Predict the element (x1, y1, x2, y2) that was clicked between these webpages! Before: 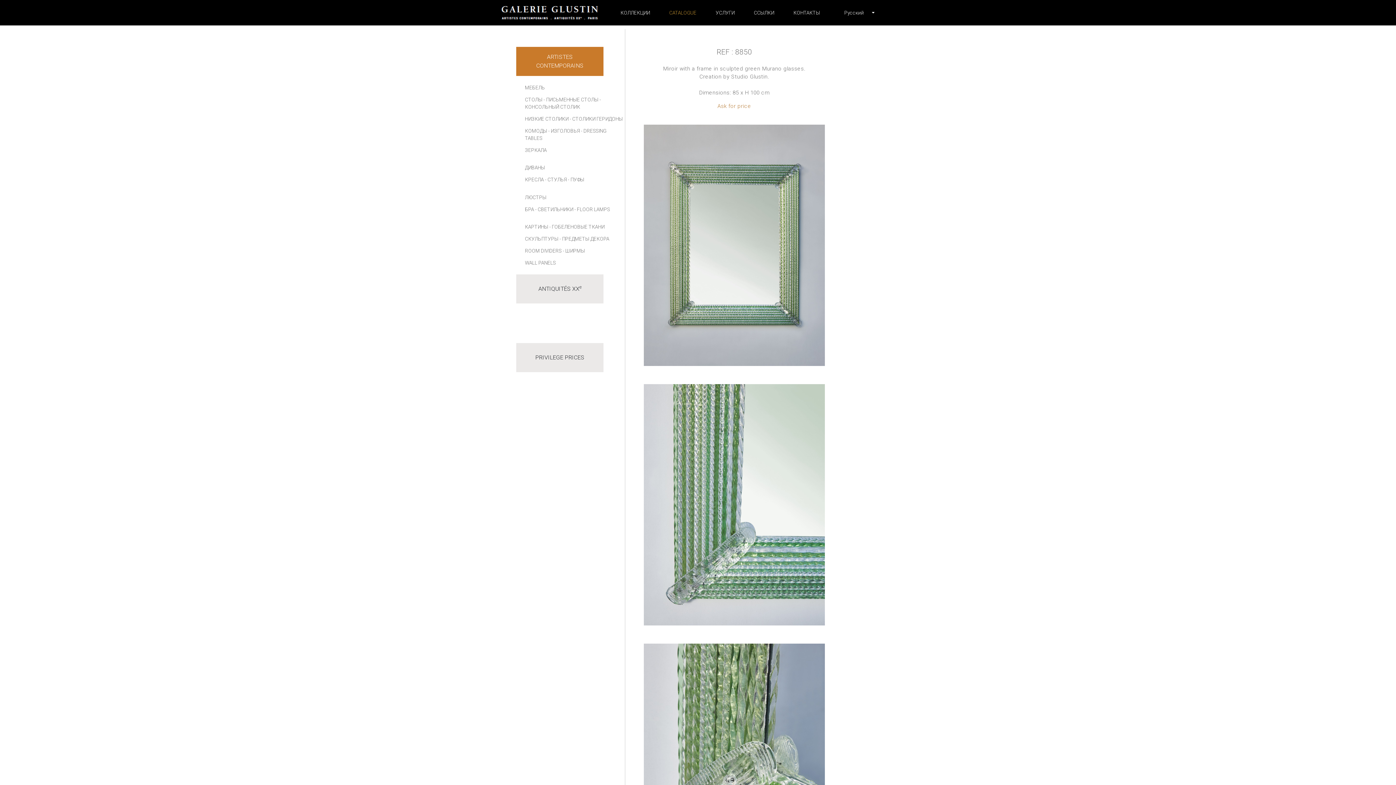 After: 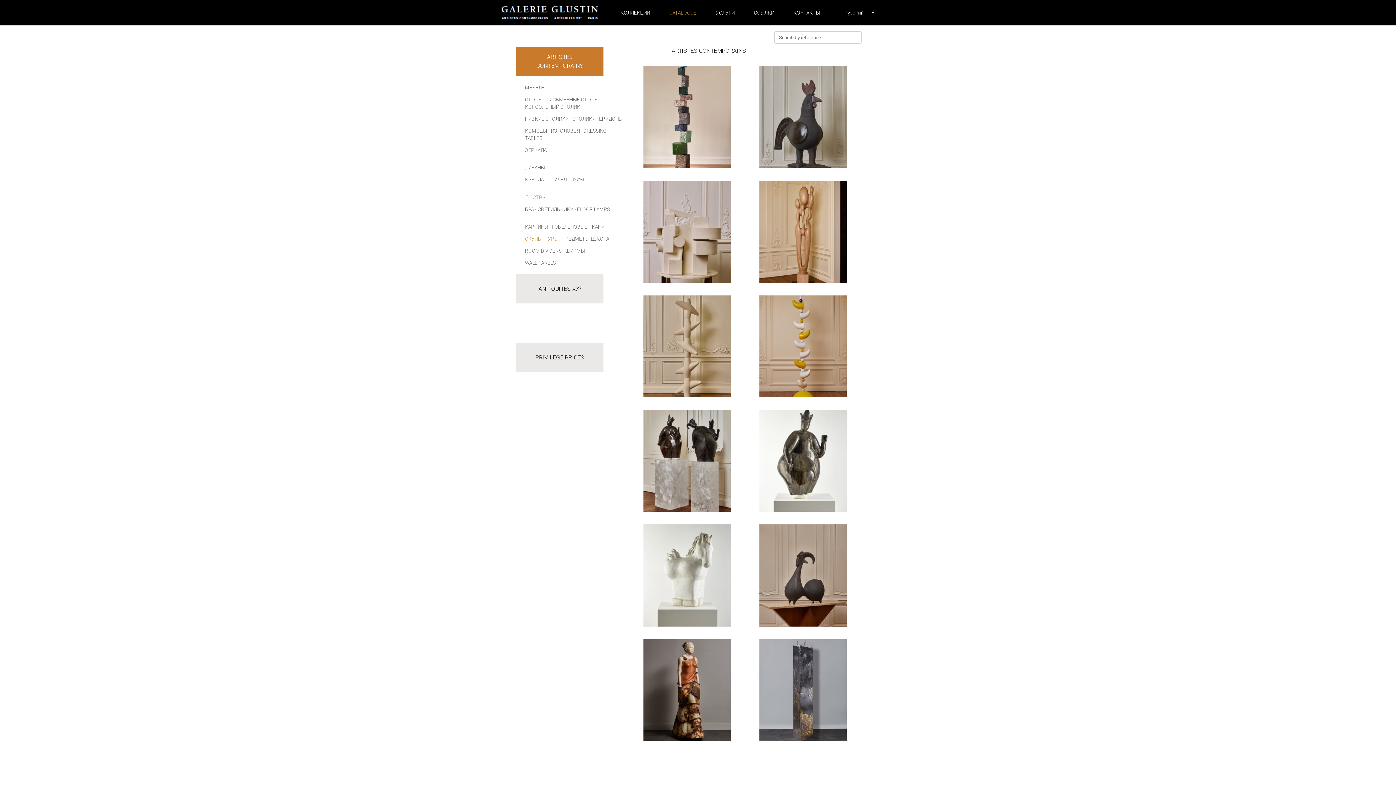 Action: label: СКУЛЬПТУРЫ bbox: (525, 236, 558, 241)